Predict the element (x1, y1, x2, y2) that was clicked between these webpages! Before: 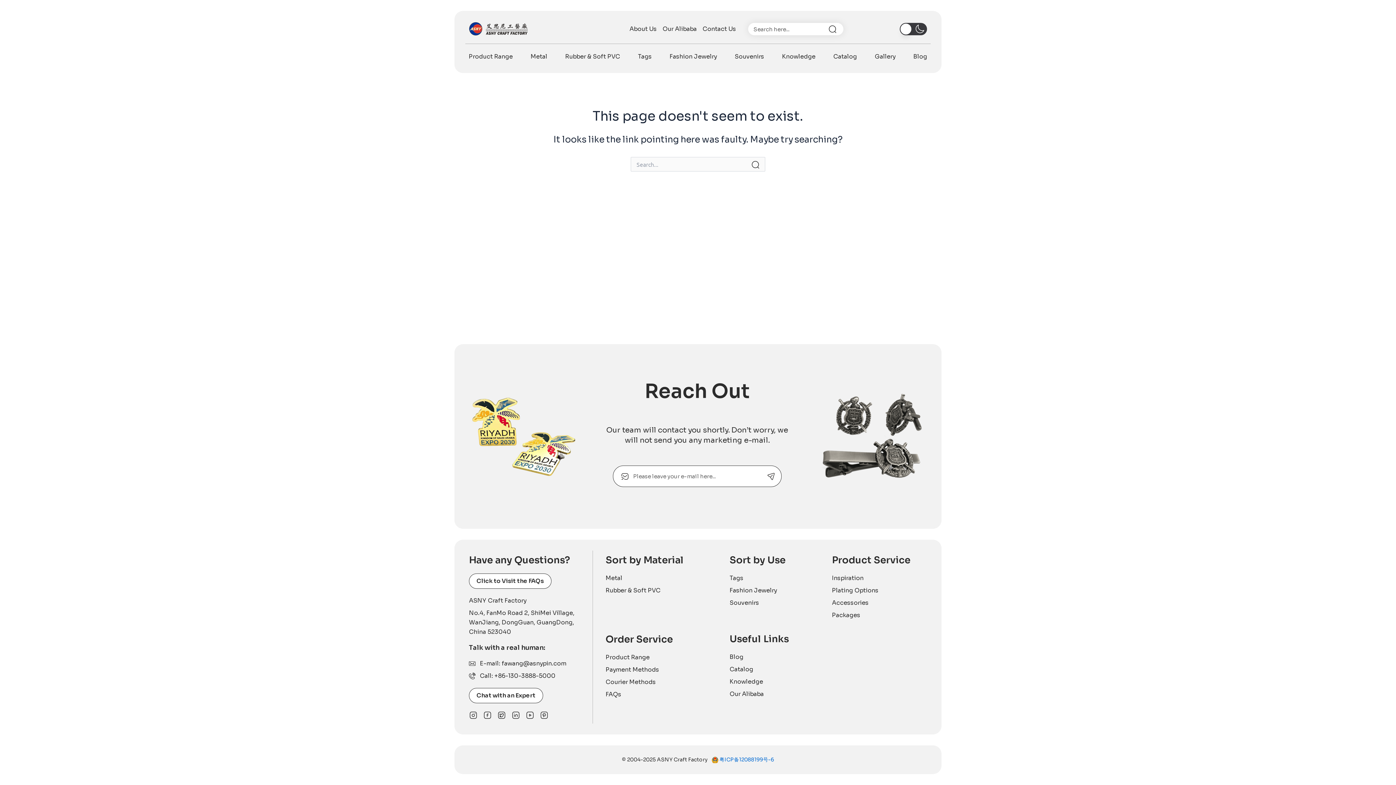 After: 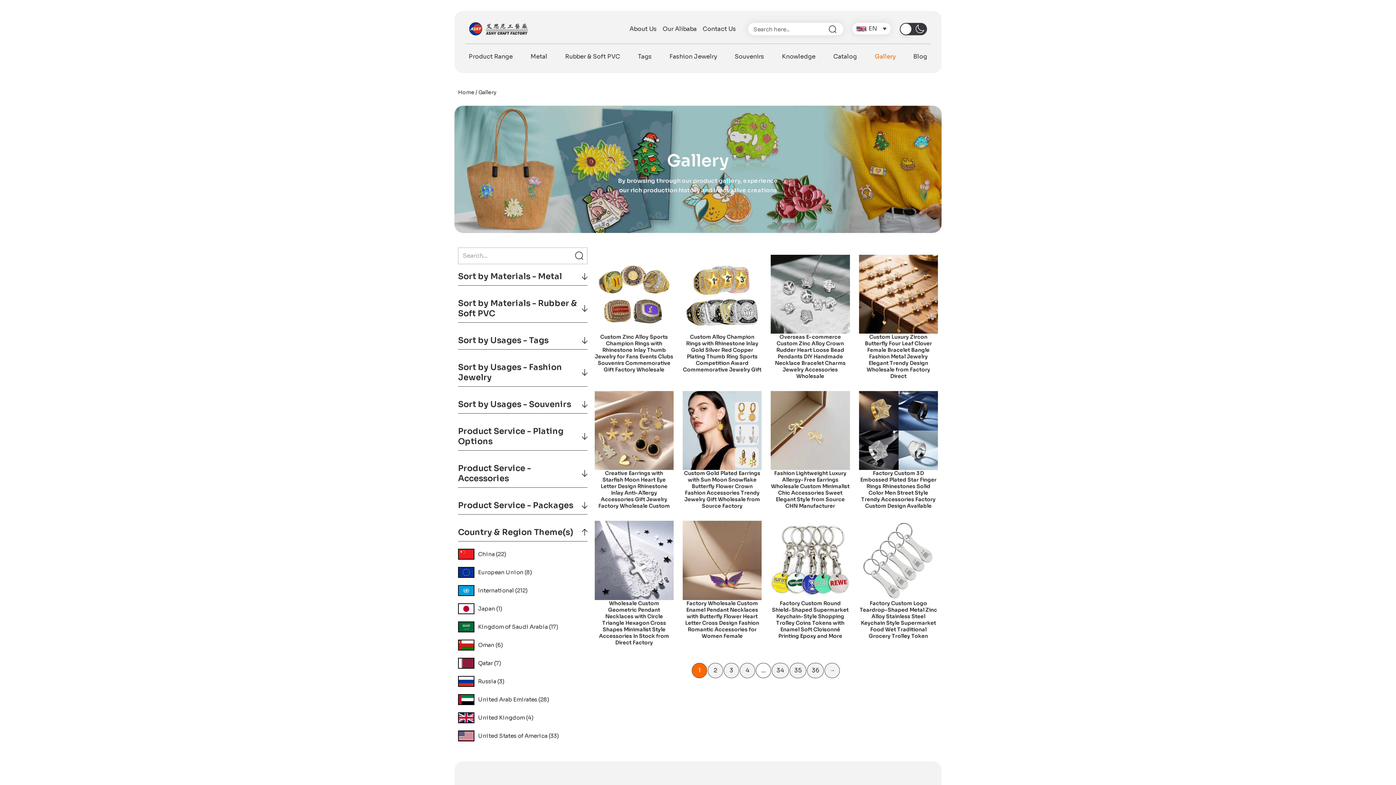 Action: bbox: (871, 51, 899, 62) label: Gallery